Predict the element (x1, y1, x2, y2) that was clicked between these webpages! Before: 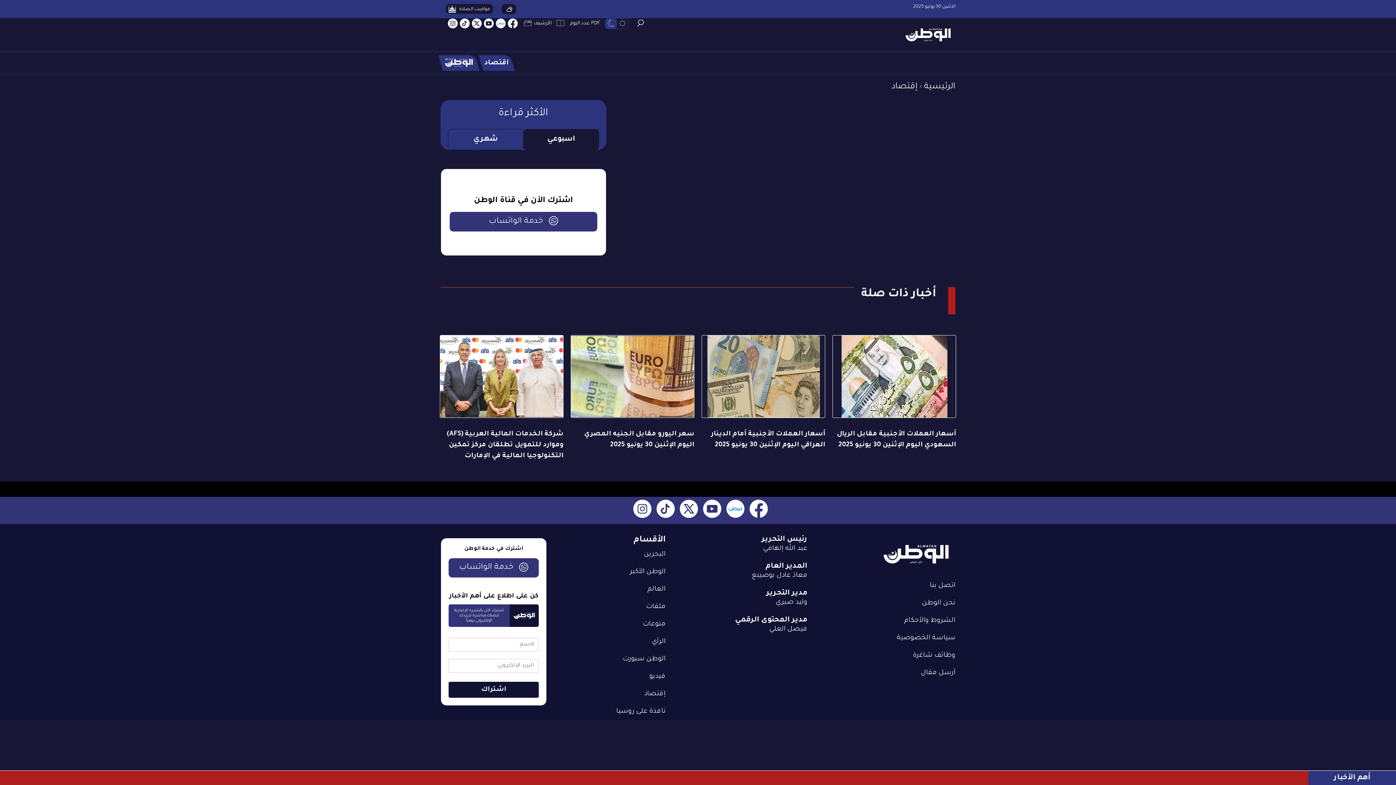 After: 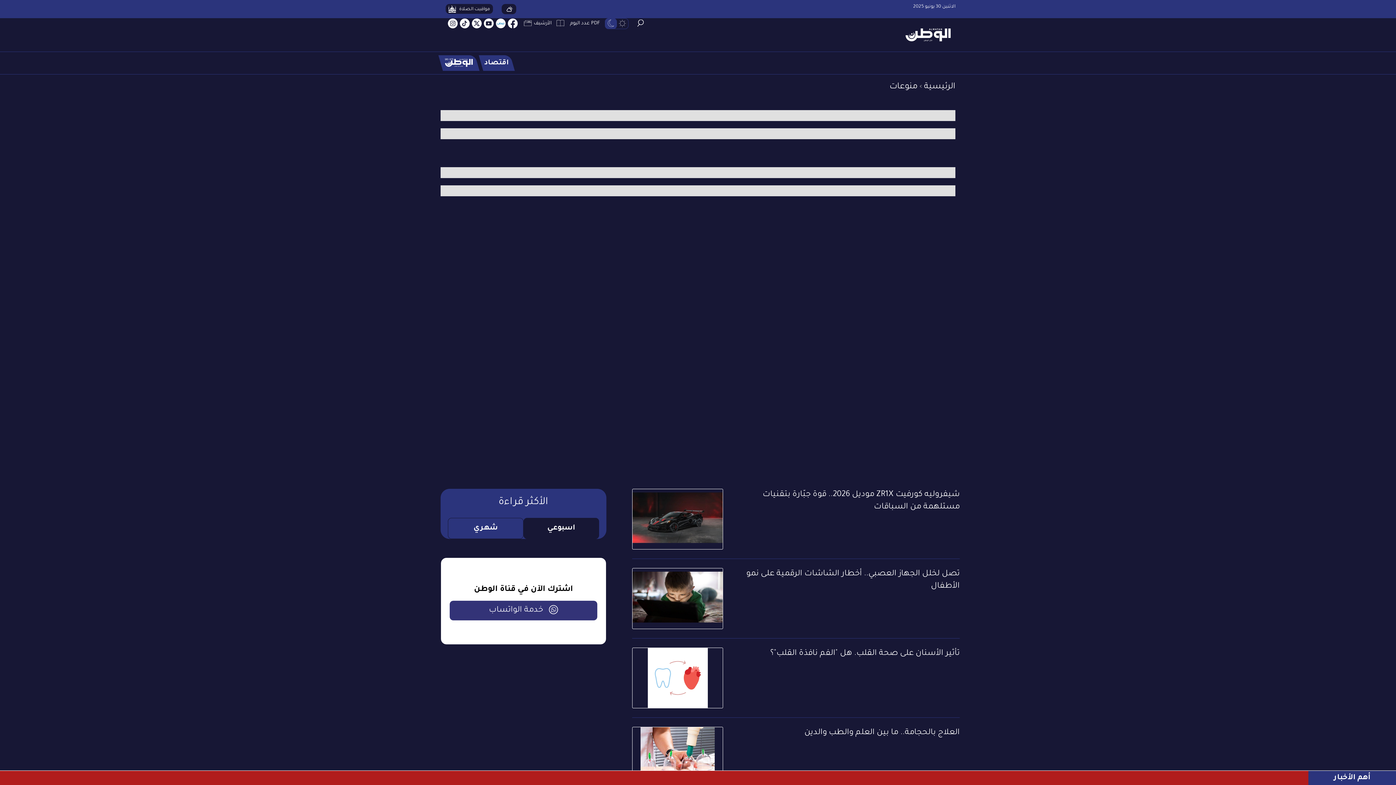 Action: bbox: (642, 620, 665, 628) label: منوعات